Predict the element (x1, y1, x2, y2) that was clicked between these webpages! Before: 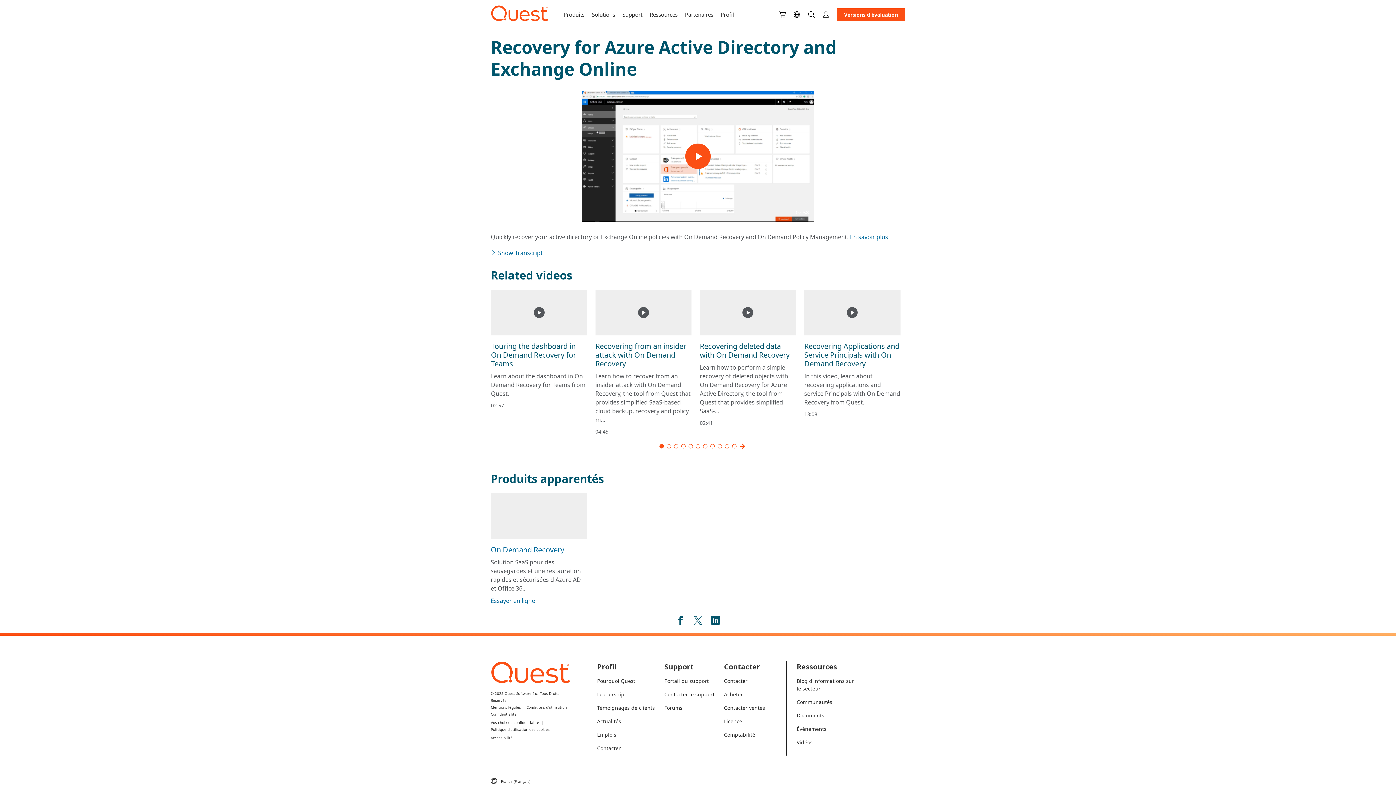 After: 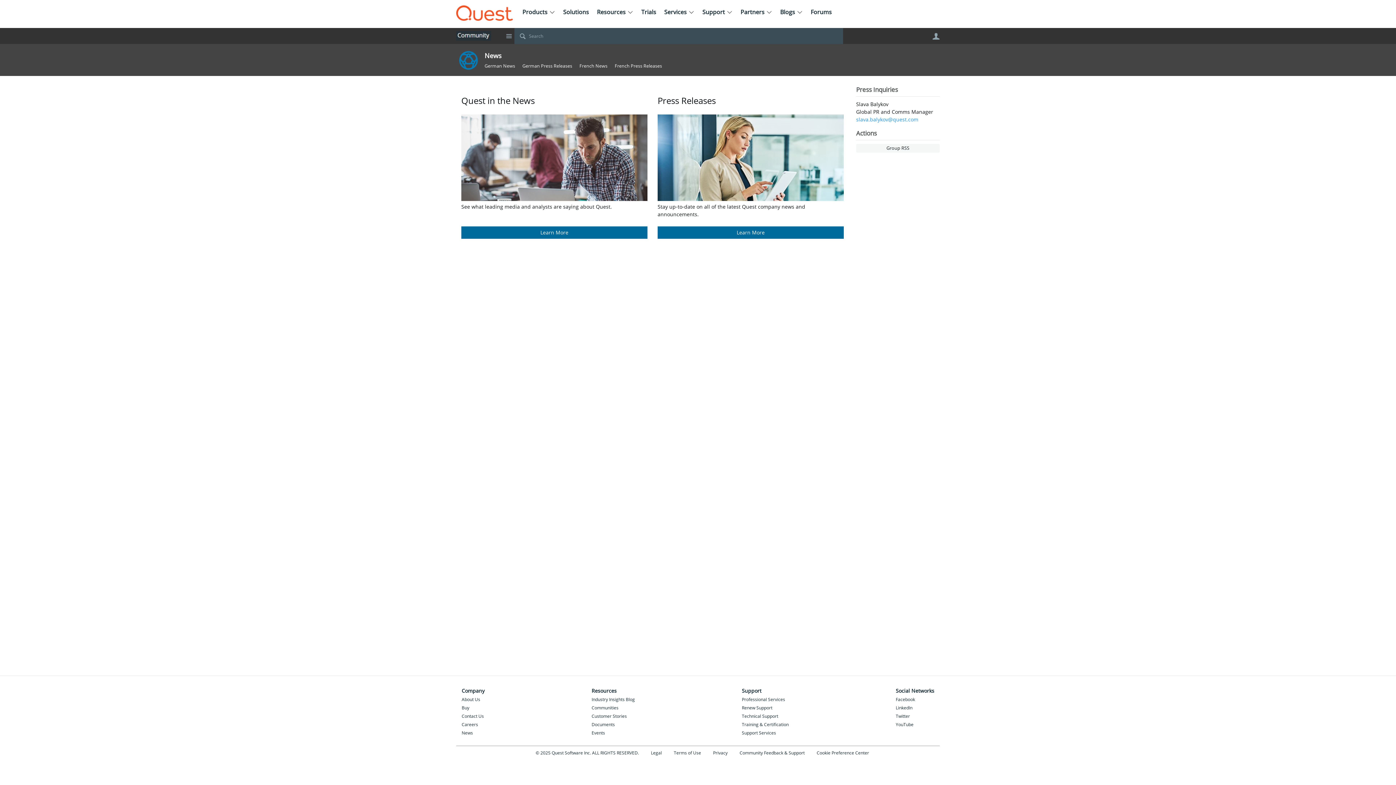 Action: bbox: (597, 717, 655, 725) label: Actualités